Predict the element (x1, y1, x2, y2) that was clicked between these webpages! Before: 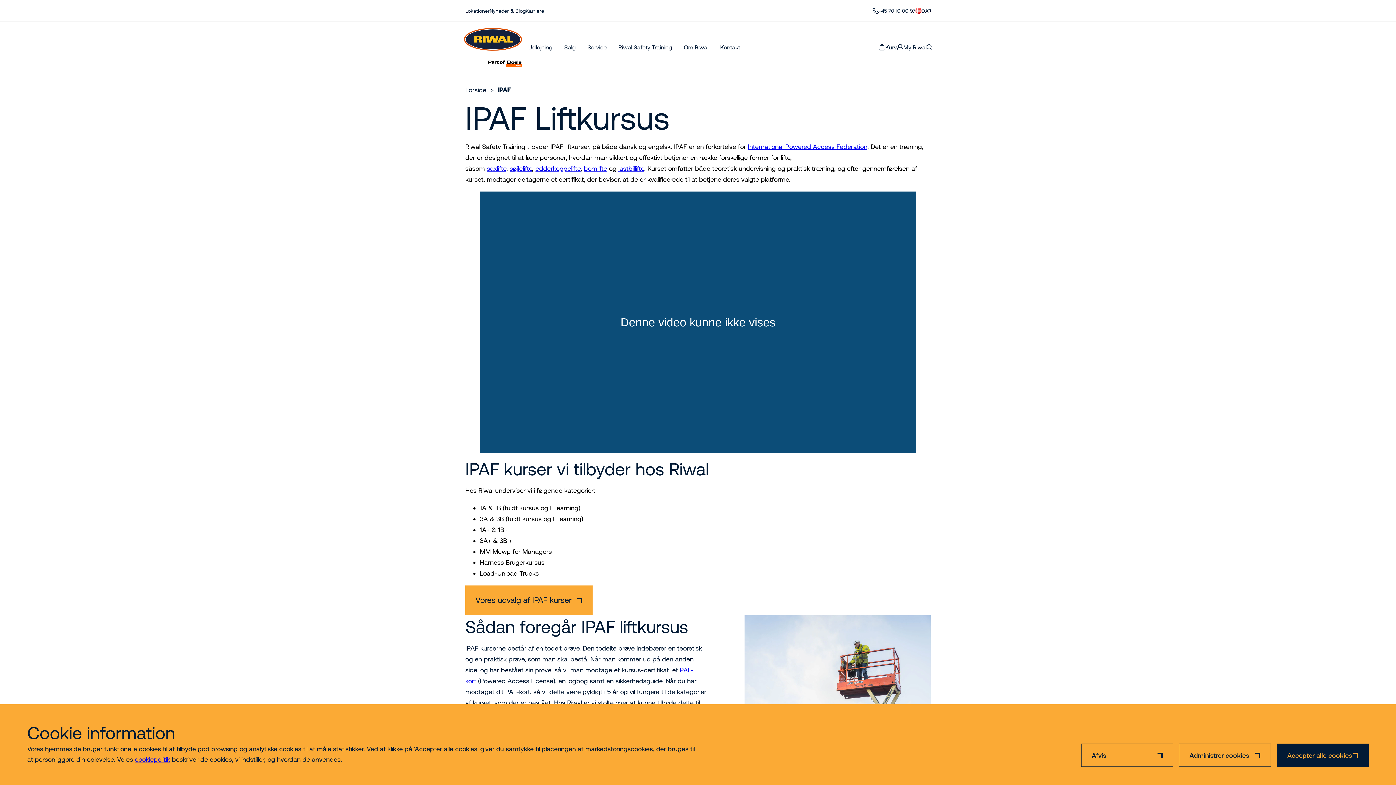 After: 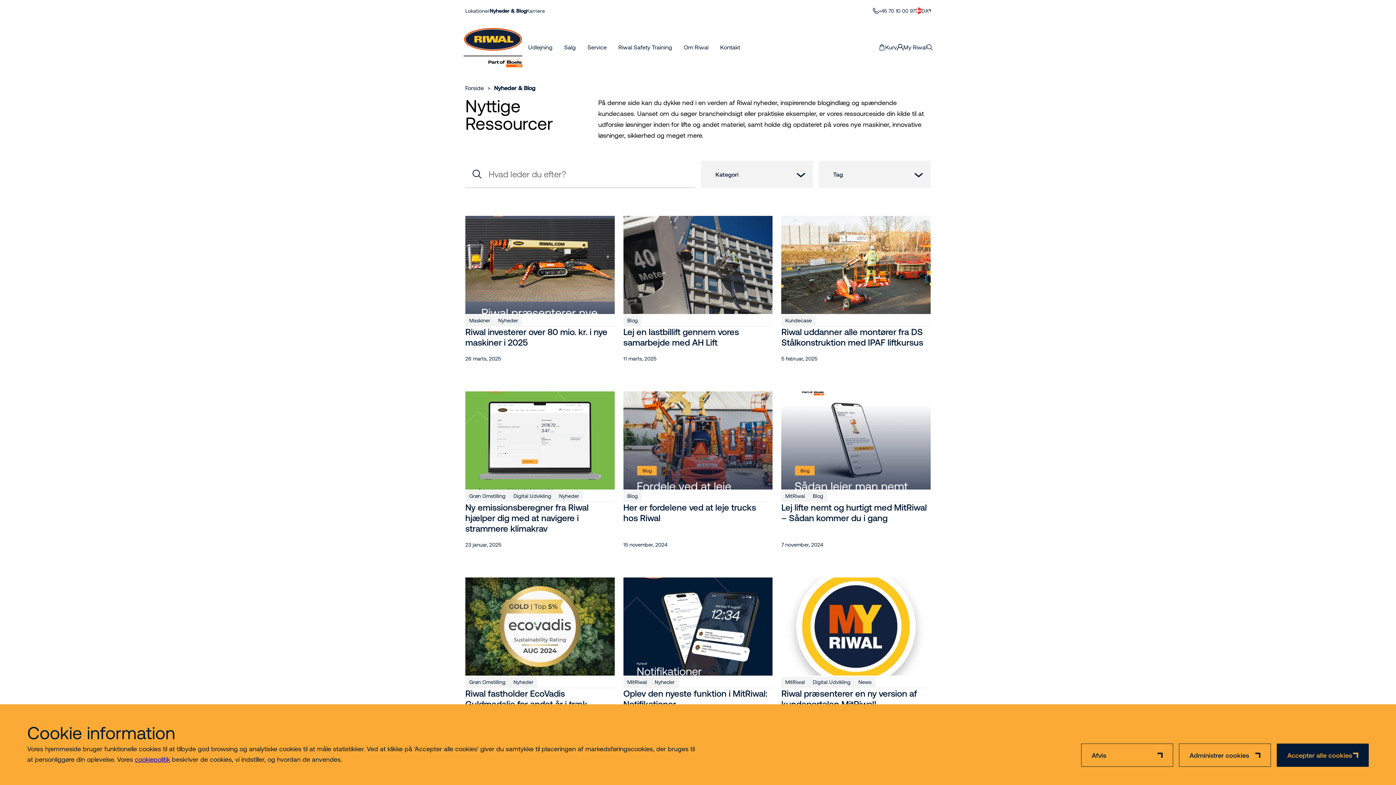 Action: label: Nyheder & Blog bbox: (489, 7, 525, 13)